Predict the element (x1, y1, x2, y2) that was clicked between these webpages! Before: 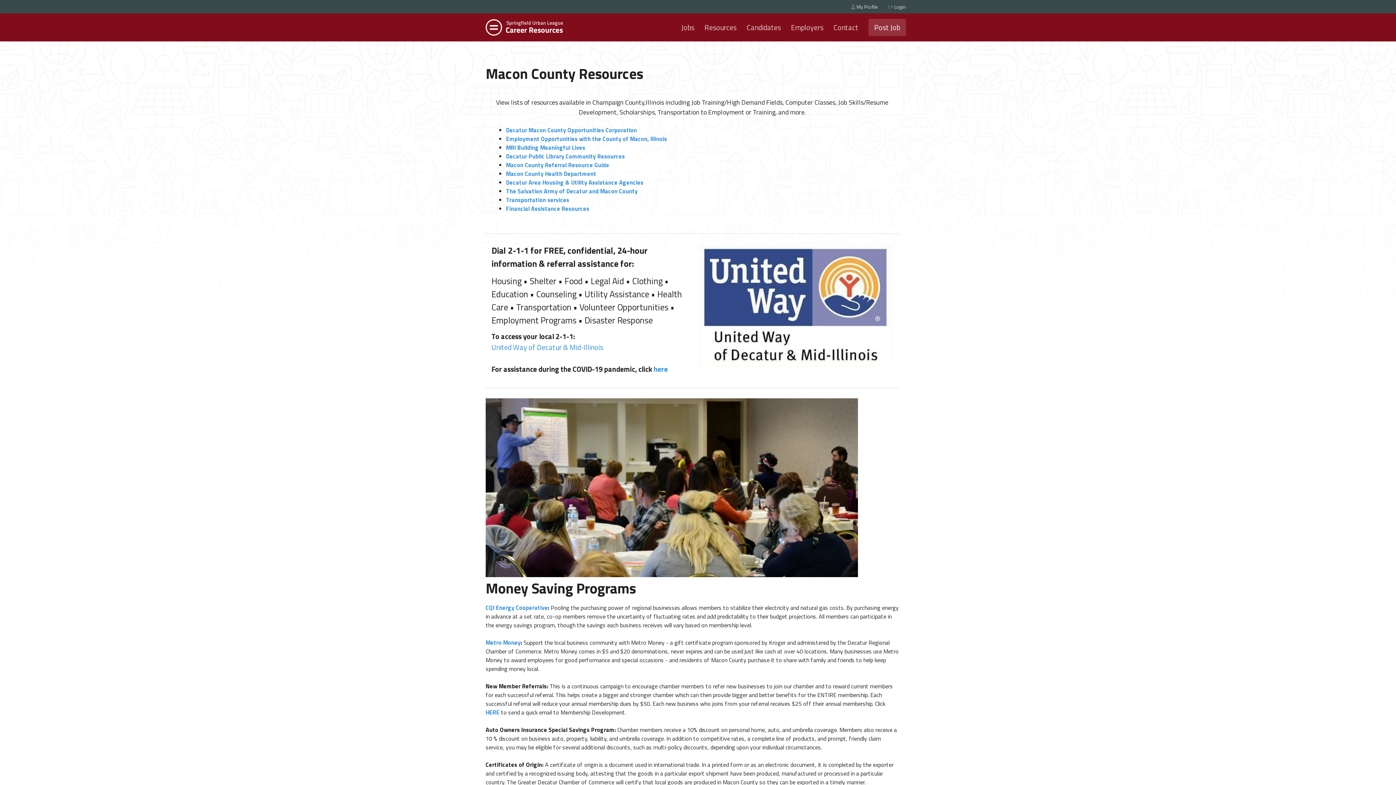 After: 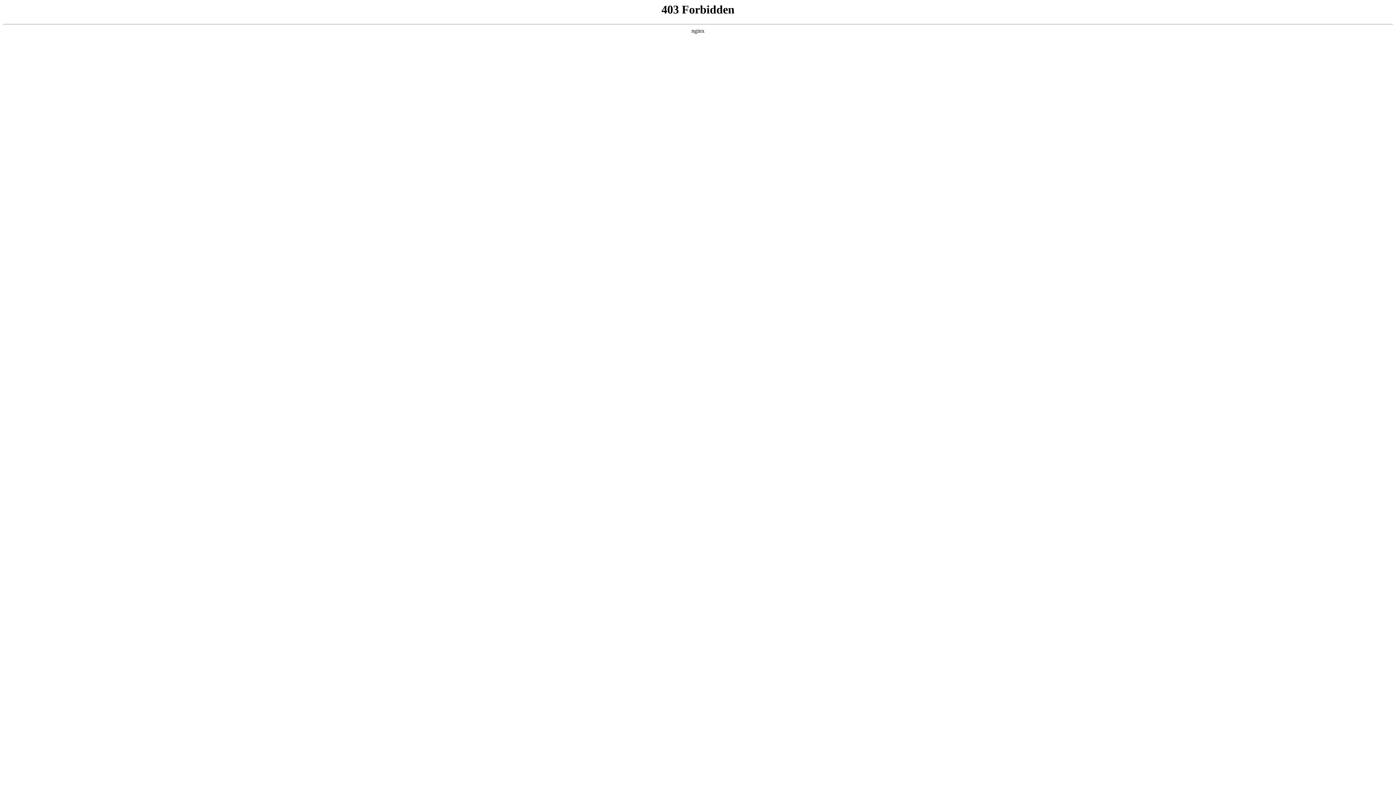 Action: bbox: (506, 152, 625, 160) label: Decatur Public Library Community Resources